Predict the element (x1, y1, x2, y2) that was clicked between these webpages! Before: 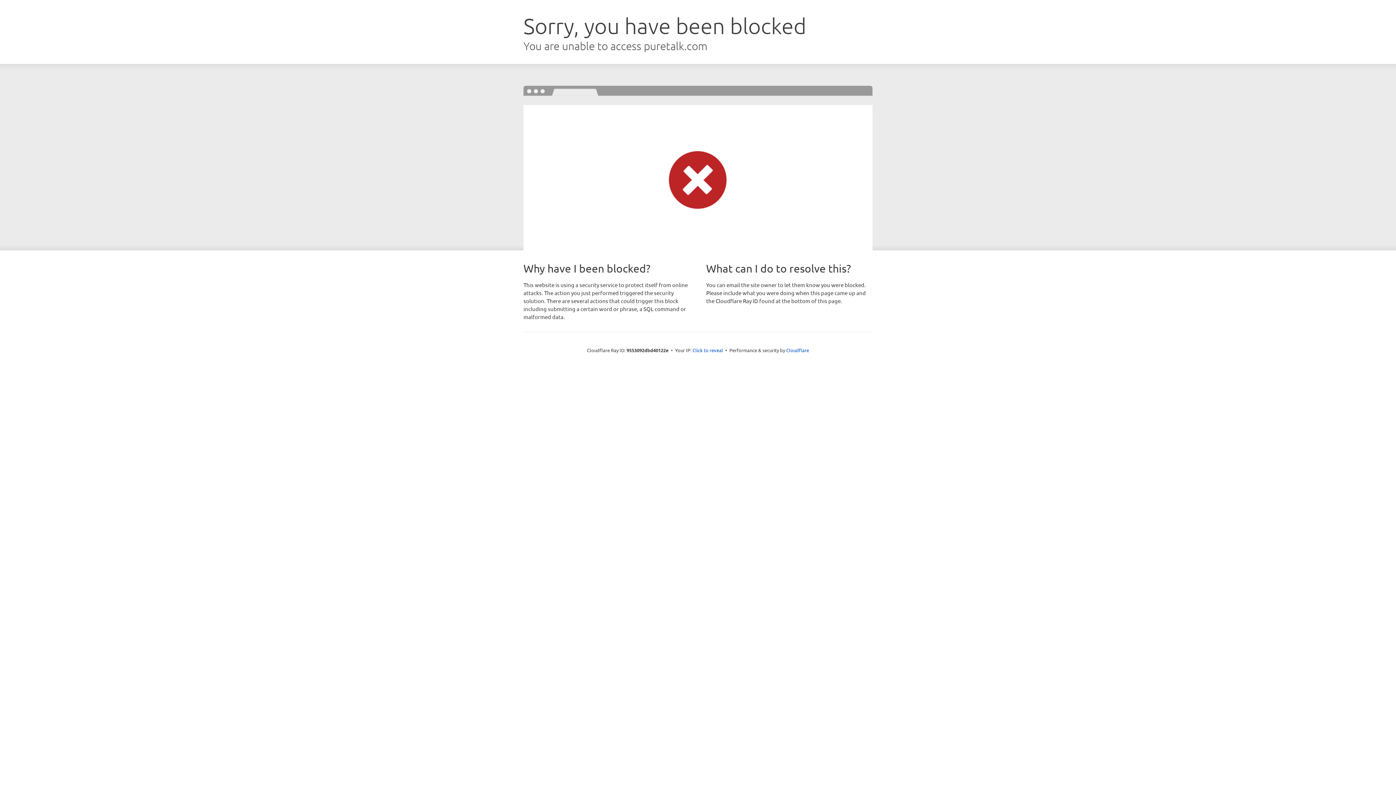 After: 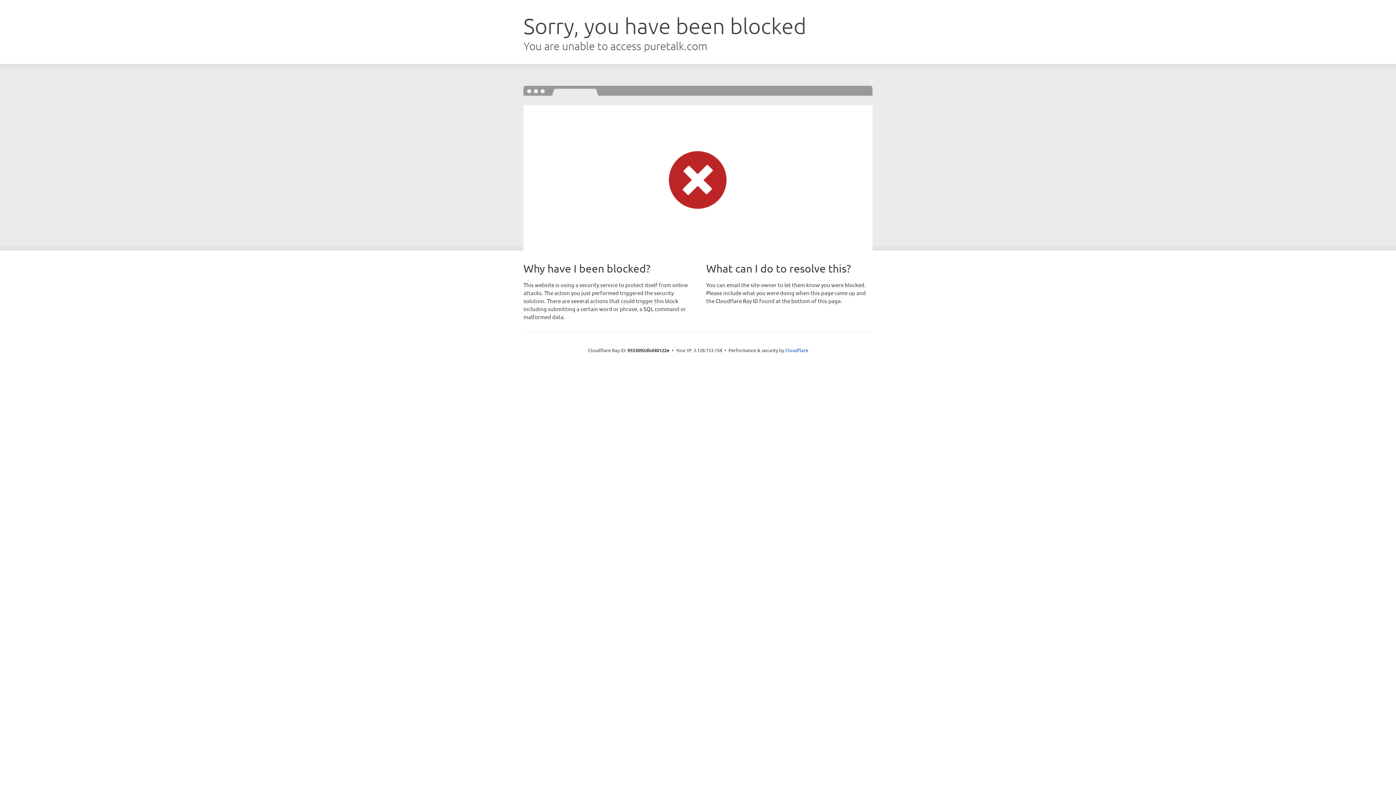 Action: label: Click to reveal bbox: (692, 346, 723, 353)